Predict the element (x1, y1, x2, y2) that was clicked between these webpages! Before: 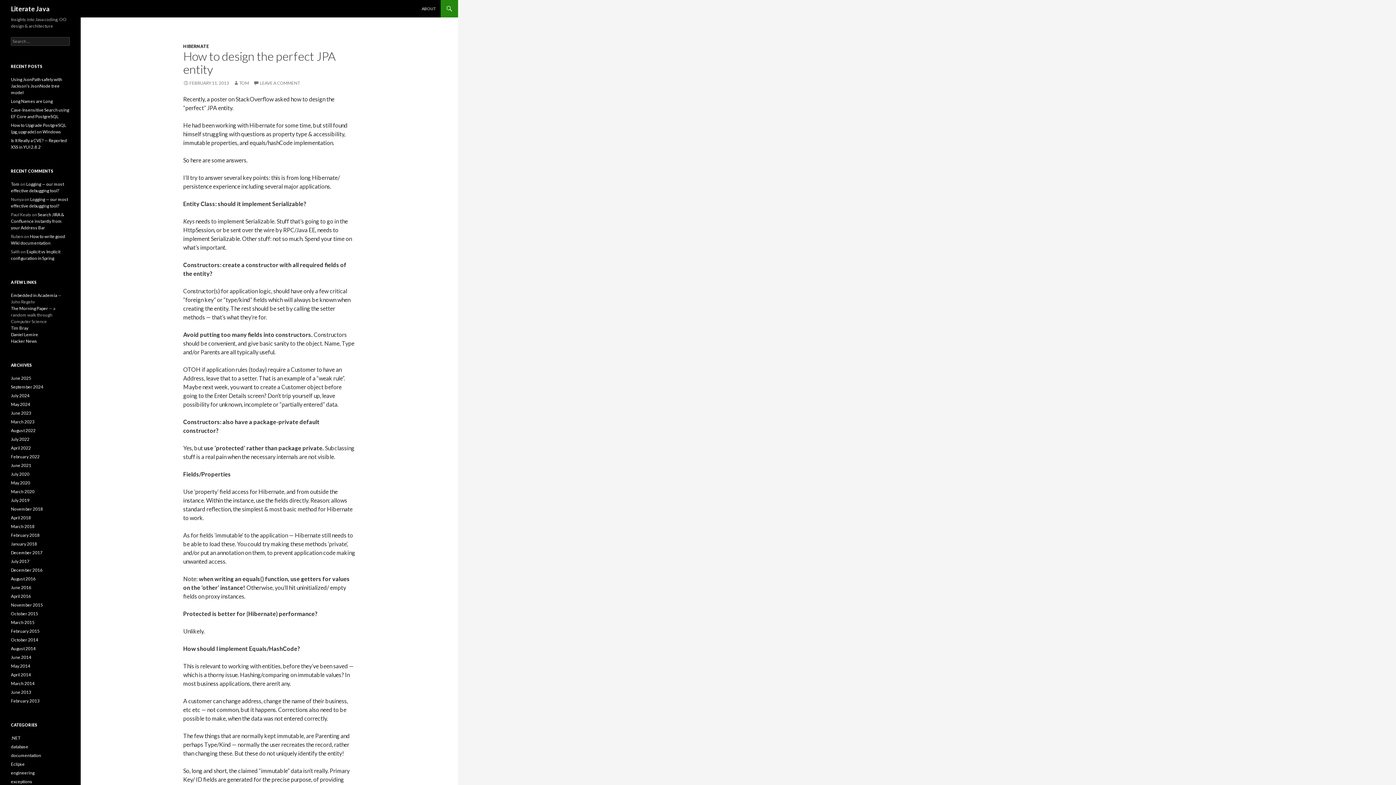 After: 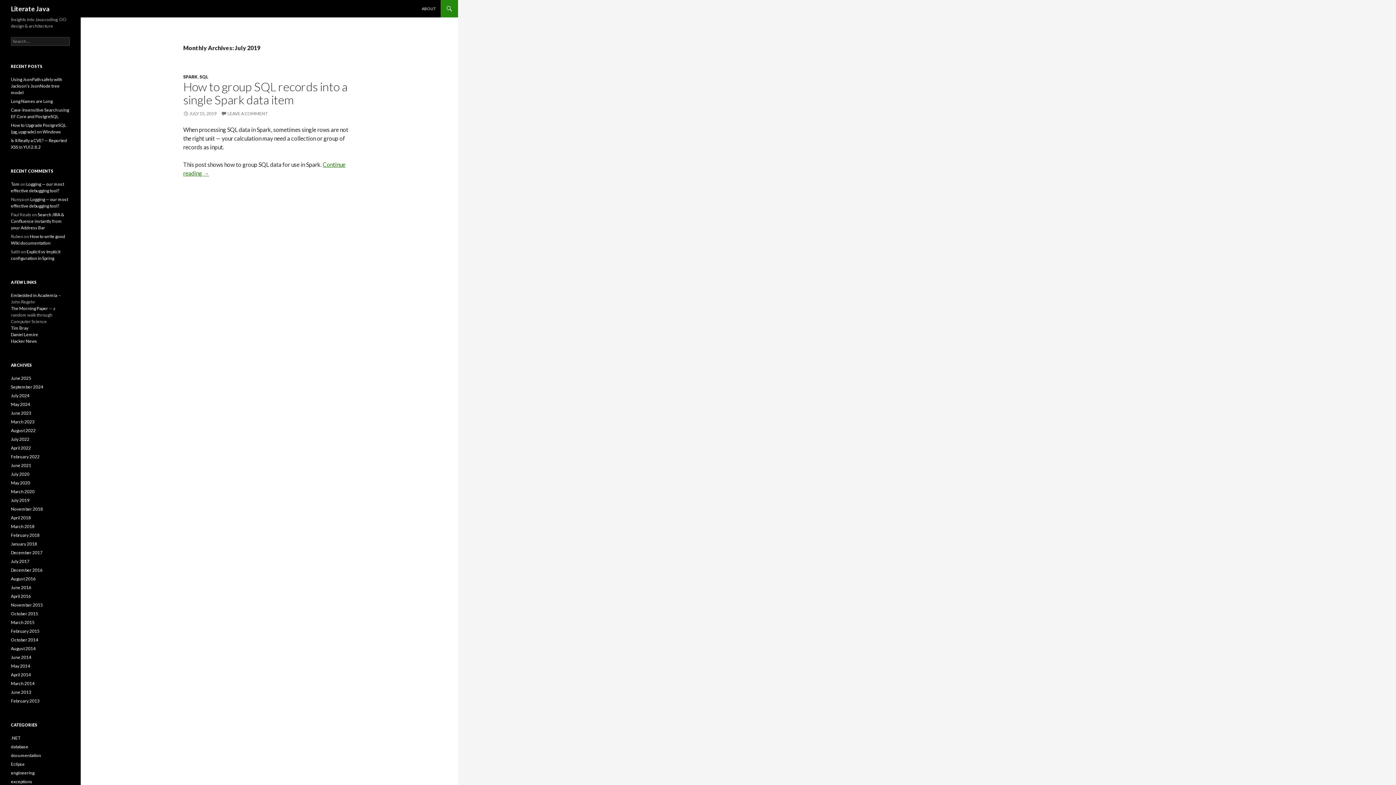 Action: bbox: (10, 497, 29, 503) label: July 2019